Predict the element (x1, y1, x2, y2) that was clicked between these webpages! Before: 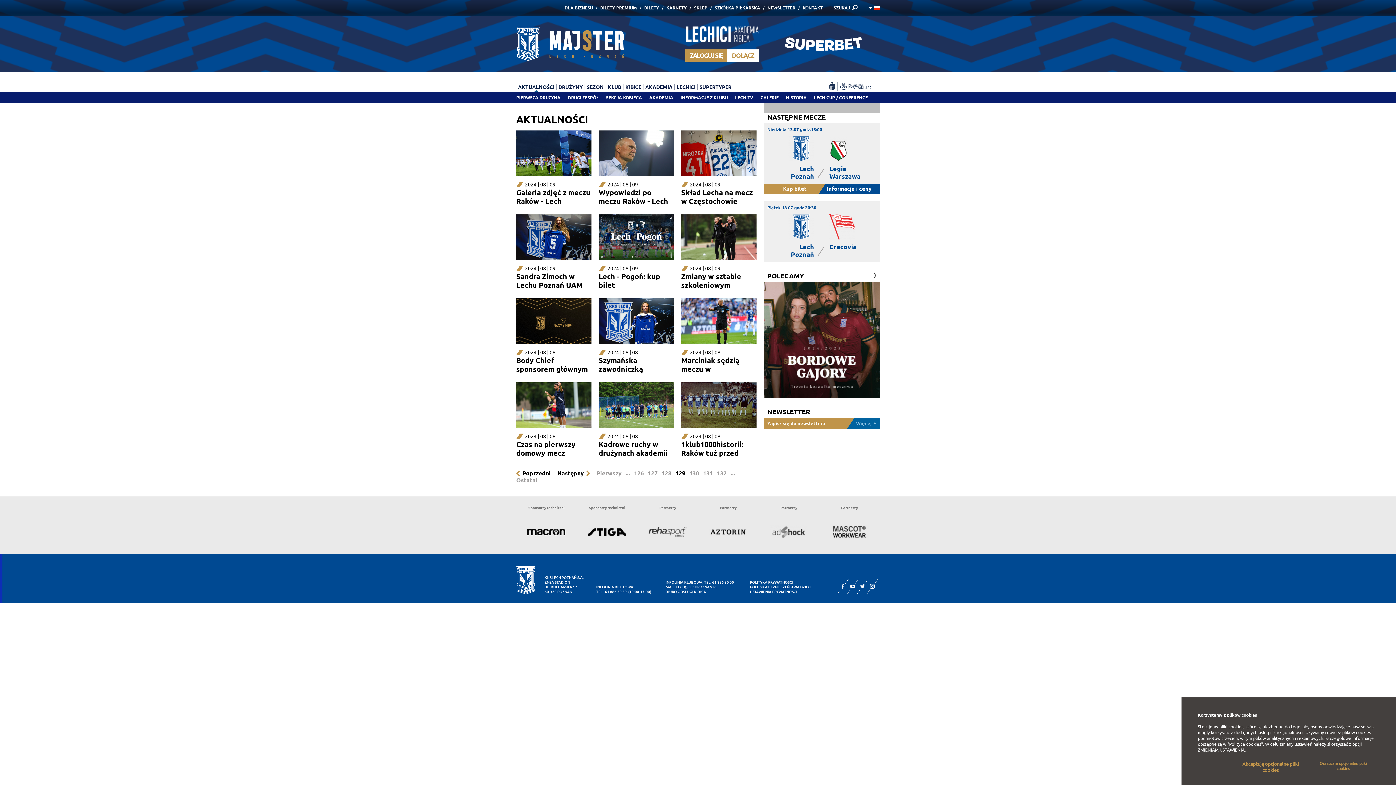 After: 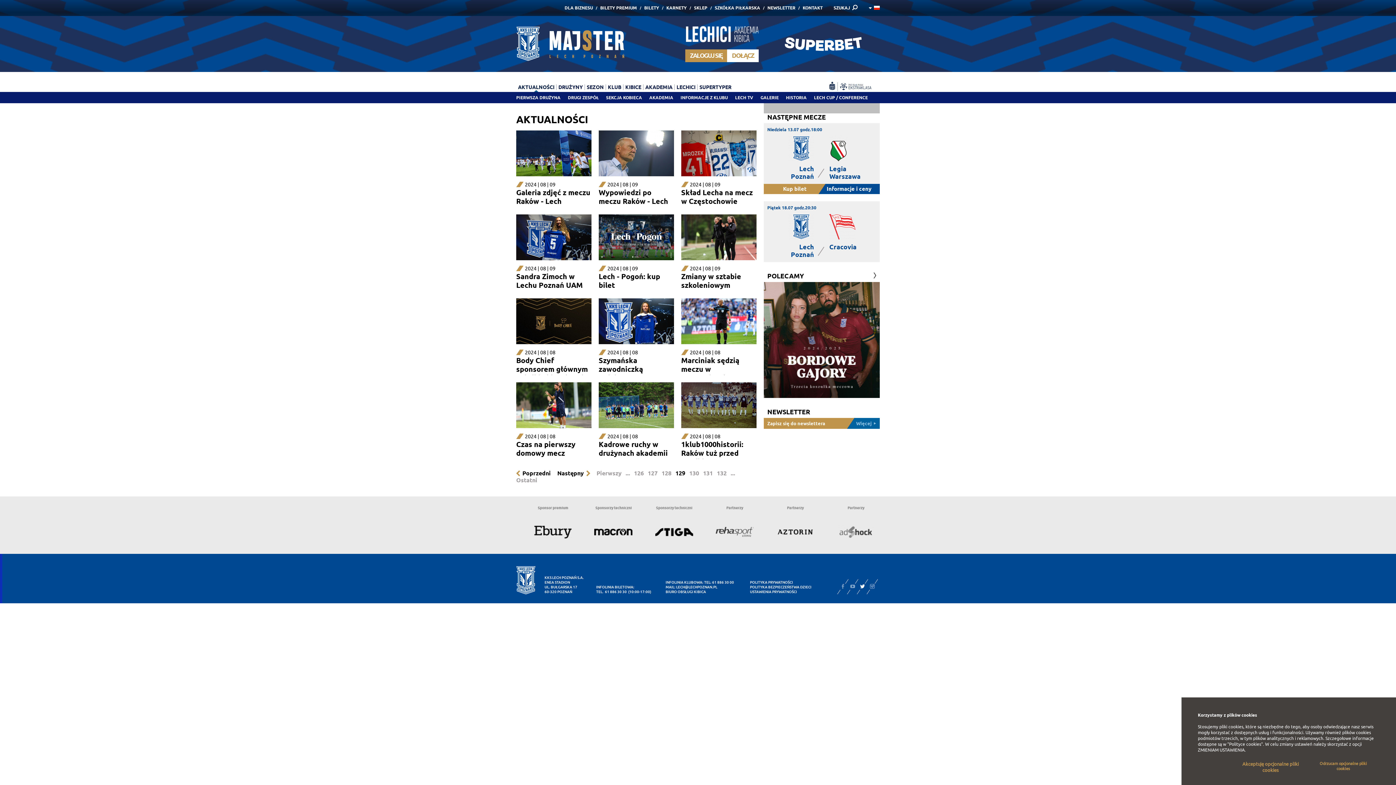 Action: bbox: (859, 584, 865, 590) label:  